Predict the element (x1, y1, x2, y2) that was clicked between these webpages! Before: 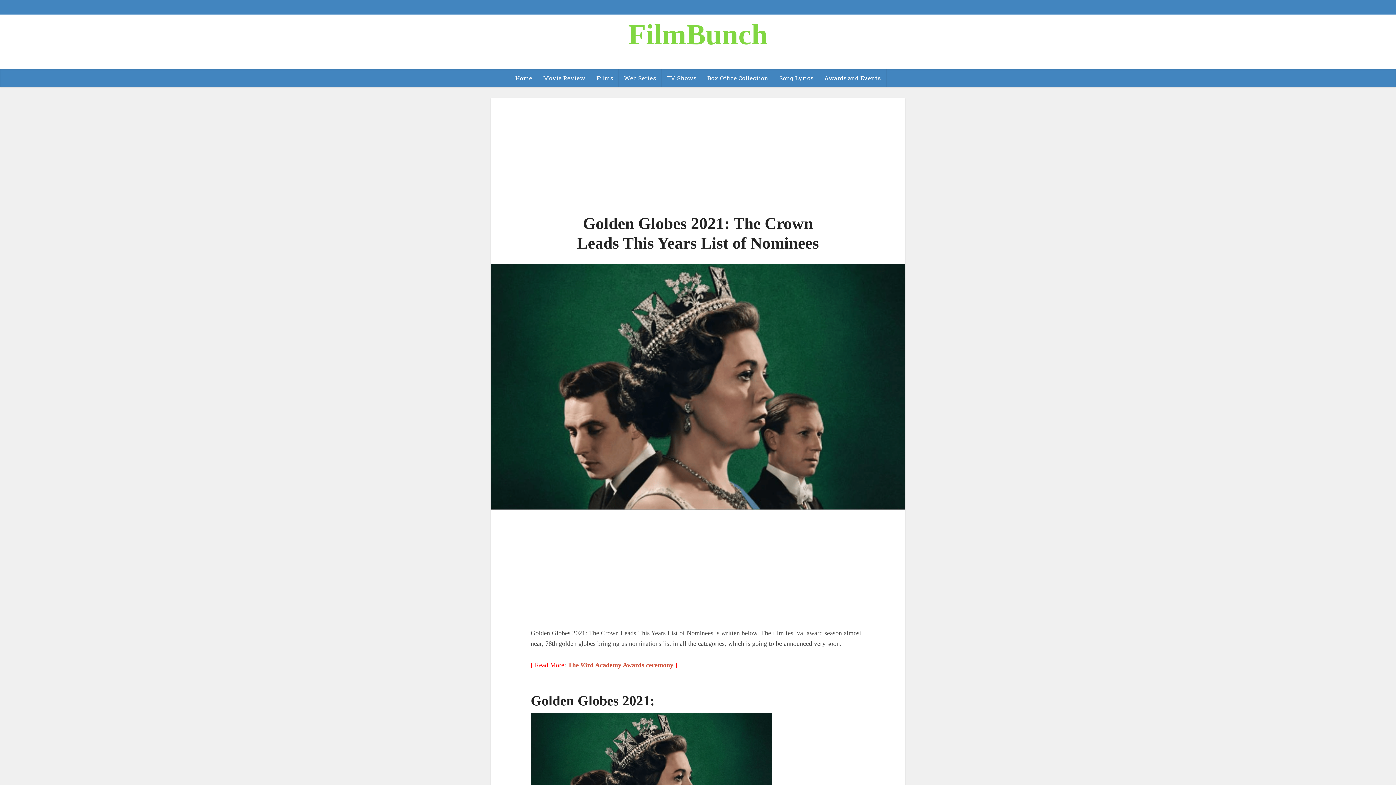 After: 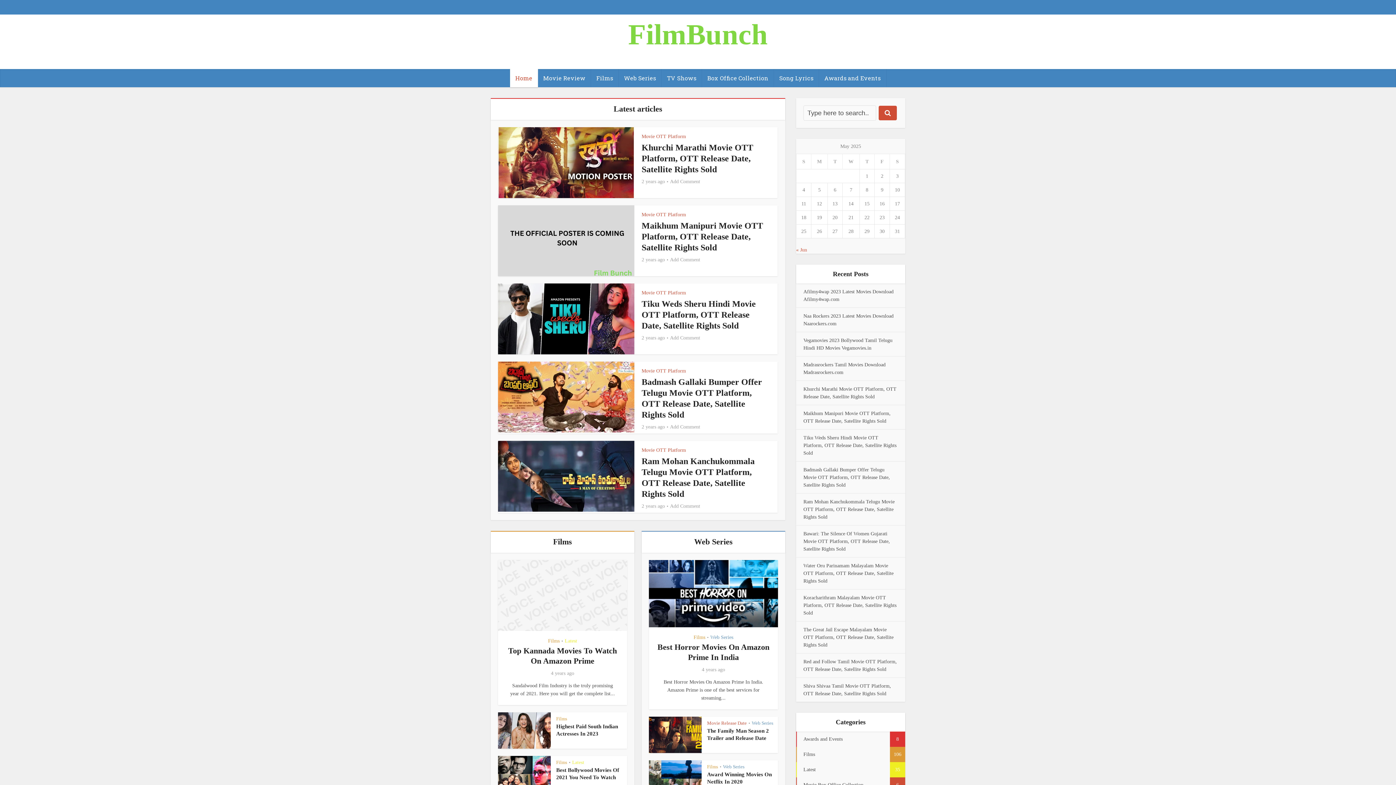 Action: bbox: (628, 20, 768, 49) label: FilmBunch